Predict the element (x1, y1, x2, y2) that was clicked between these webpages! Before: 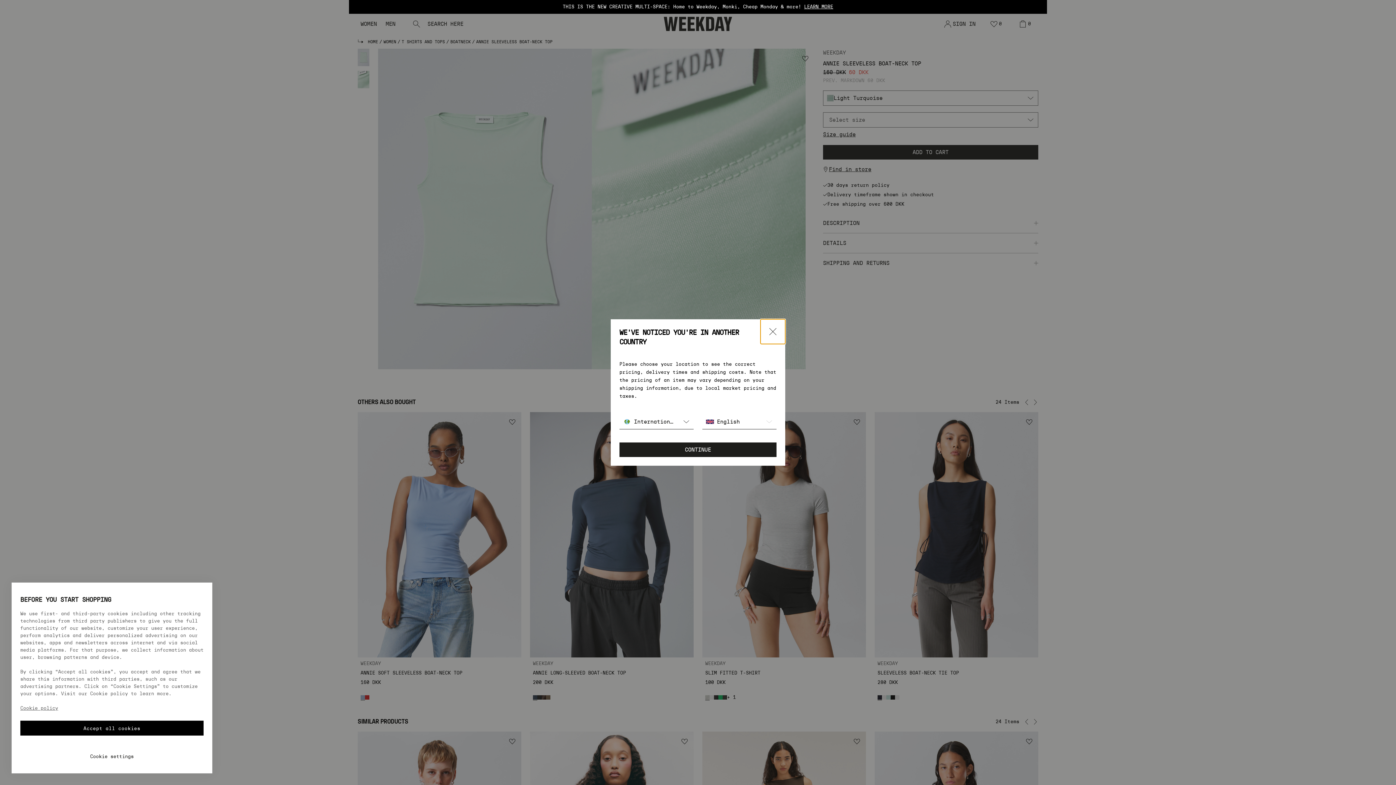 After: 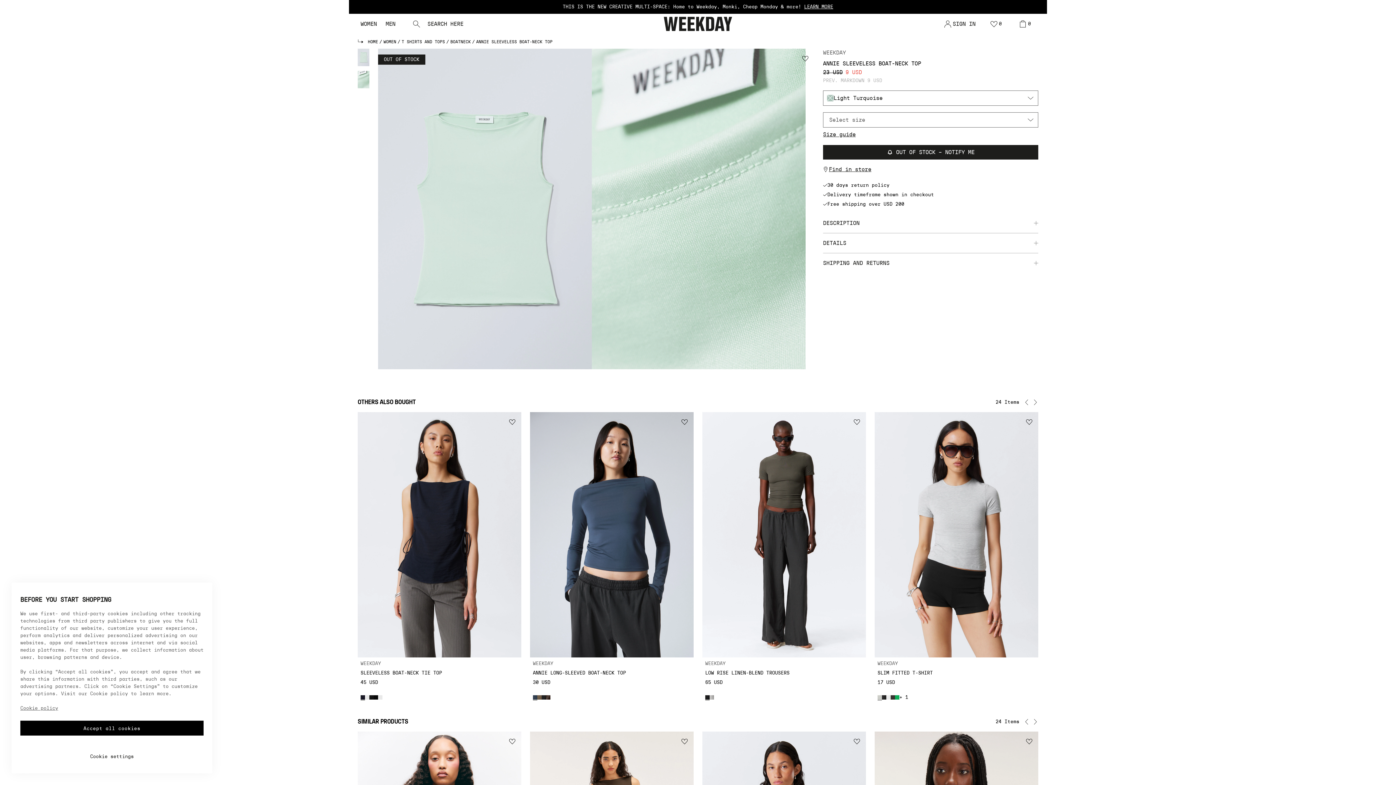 Action: bbox: (619, 442, 776, 457) label: CONTINUE